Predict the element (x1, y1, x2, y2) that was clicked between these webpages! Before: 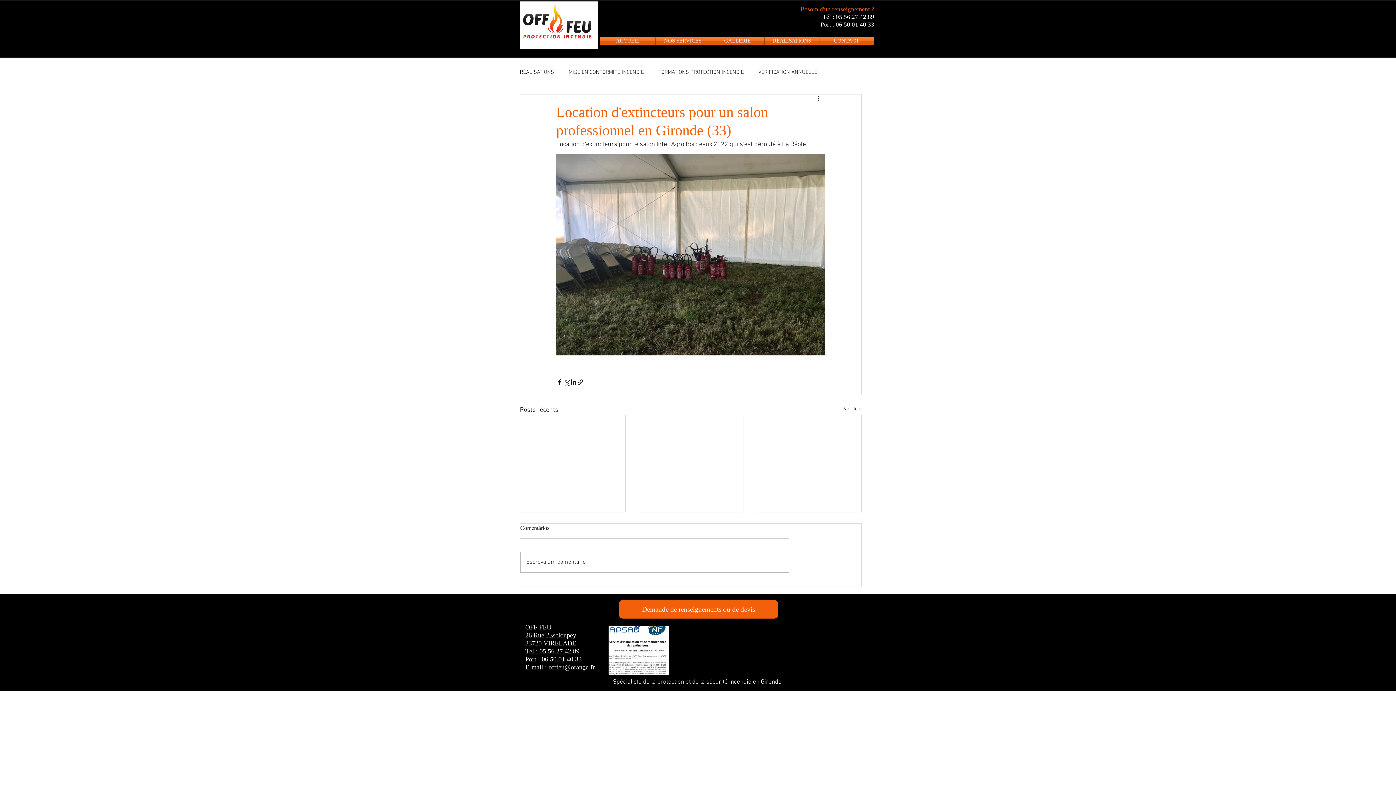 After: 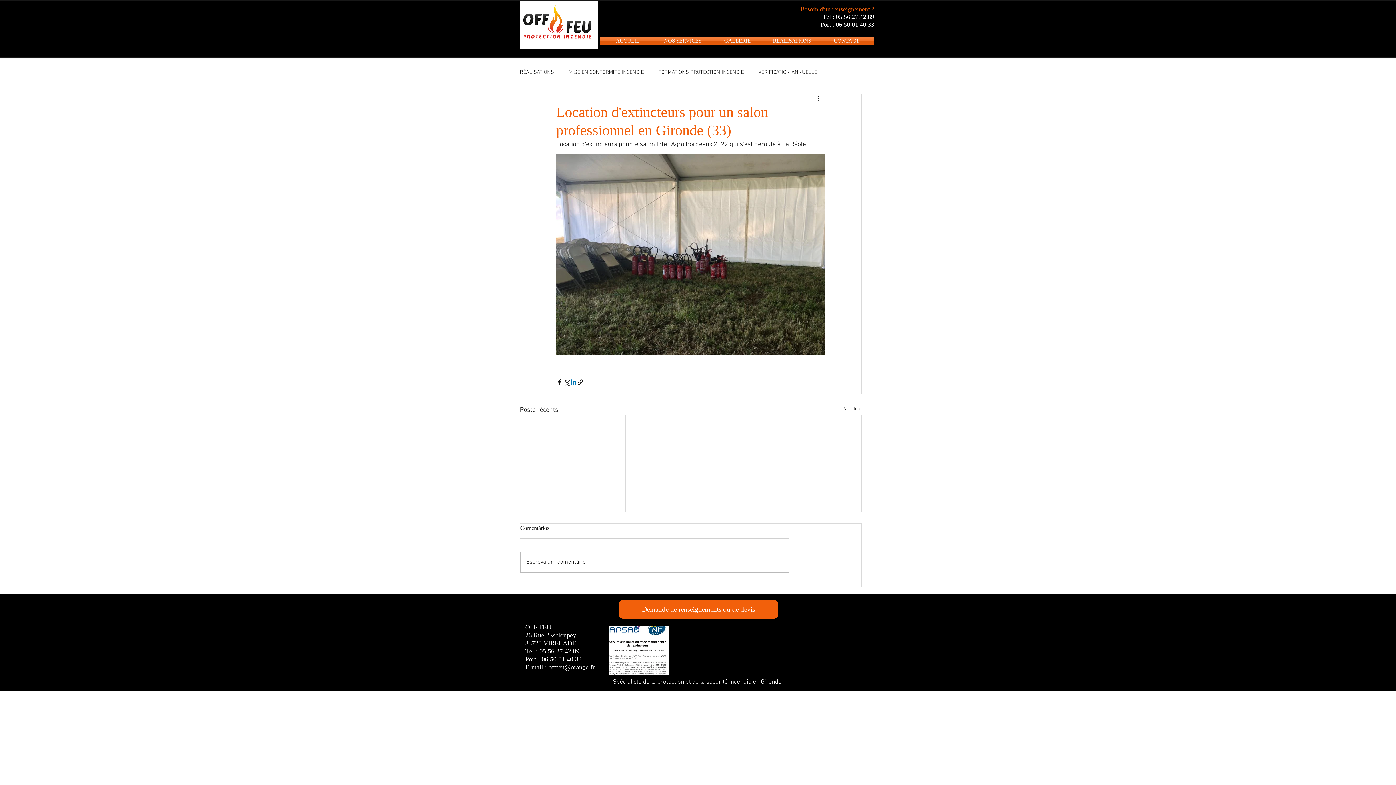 Action: bbox: (570, 378, 577, 385) label: Partager via LinkedIn